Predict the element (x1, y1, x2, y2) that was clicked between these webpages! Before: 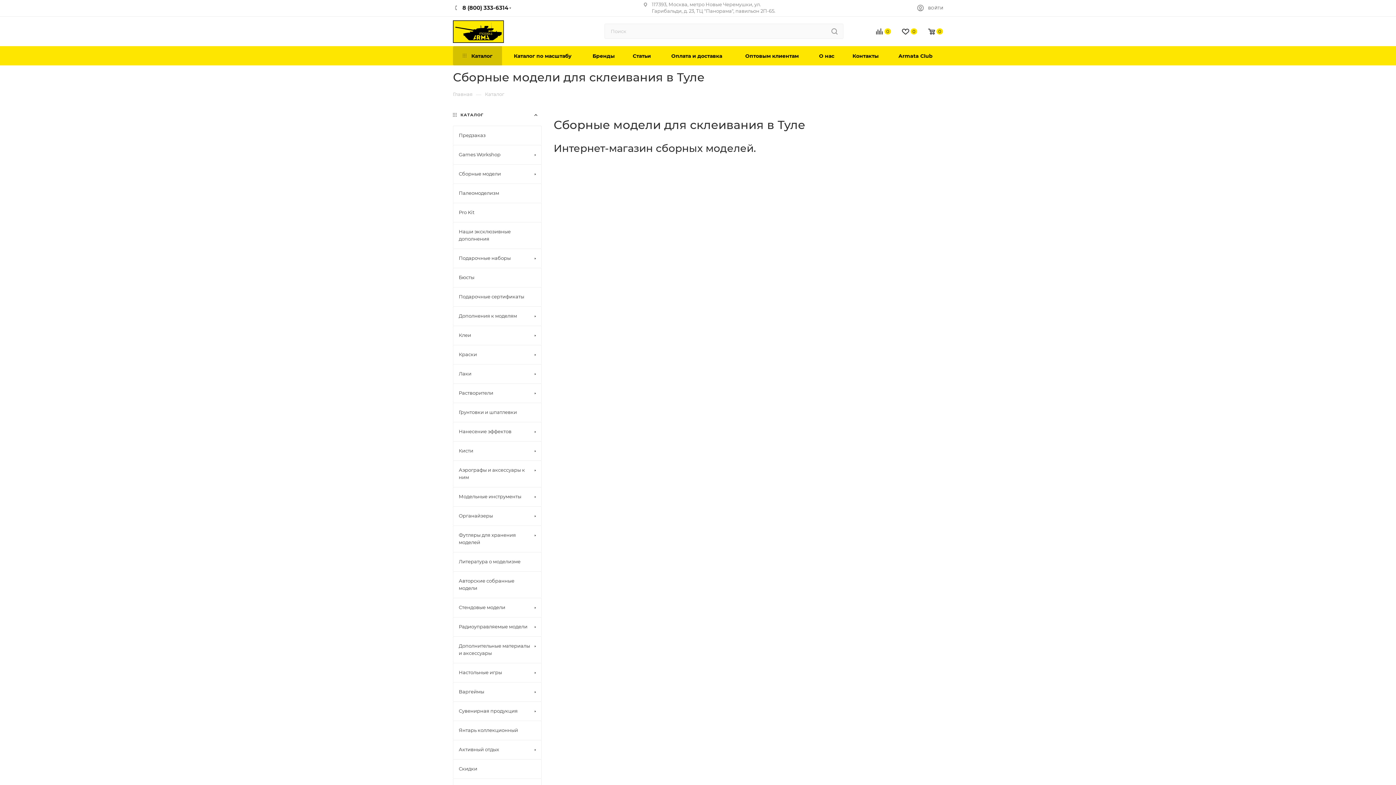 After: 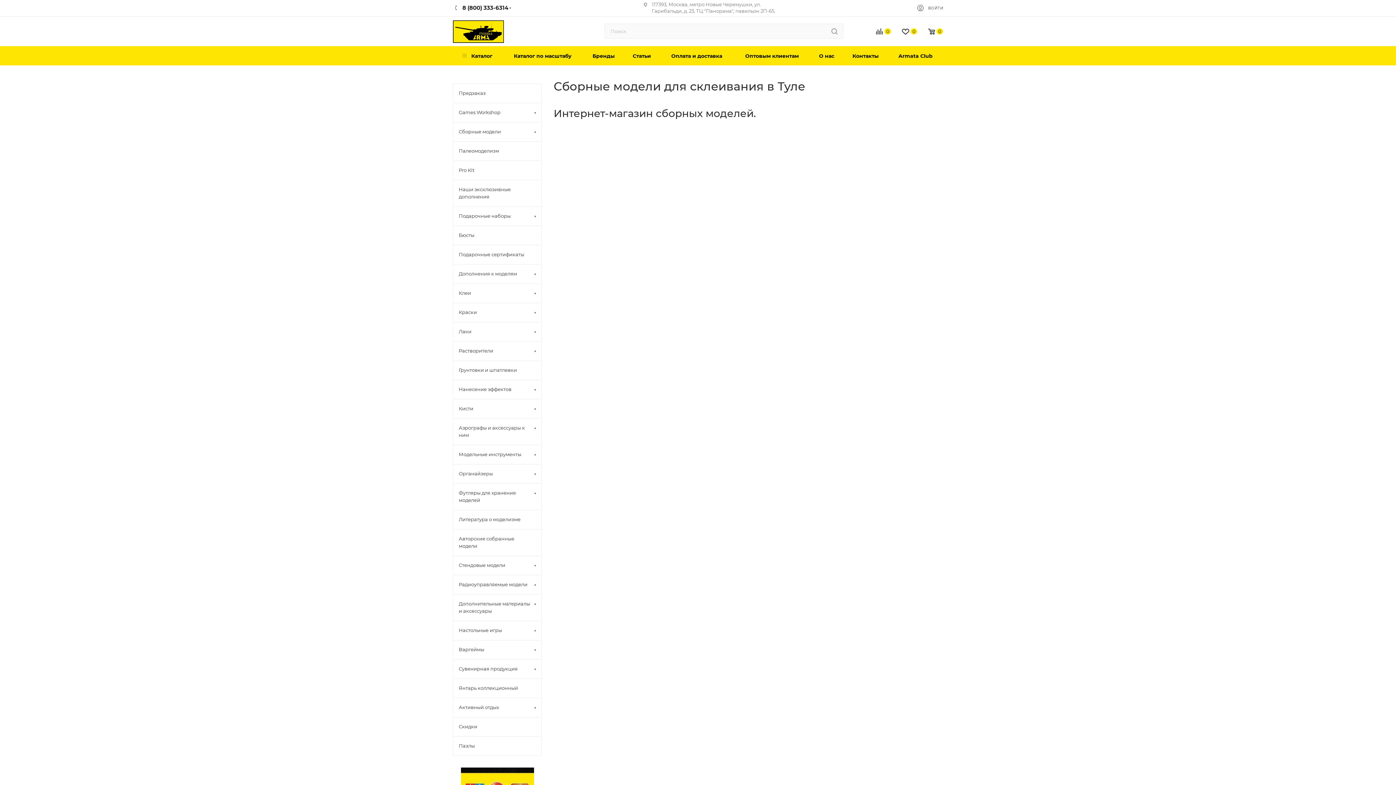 Action: bbox: (453, 27, 503, 34)